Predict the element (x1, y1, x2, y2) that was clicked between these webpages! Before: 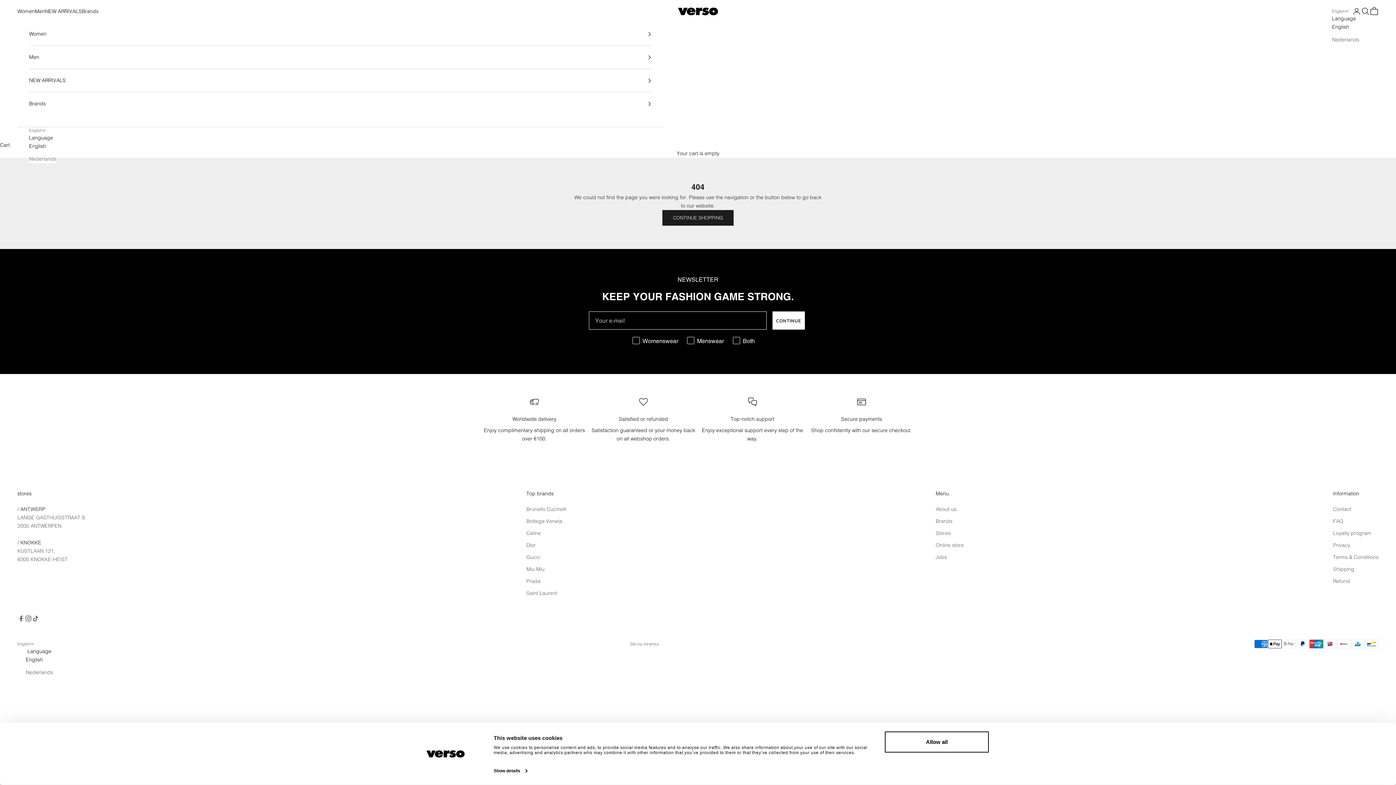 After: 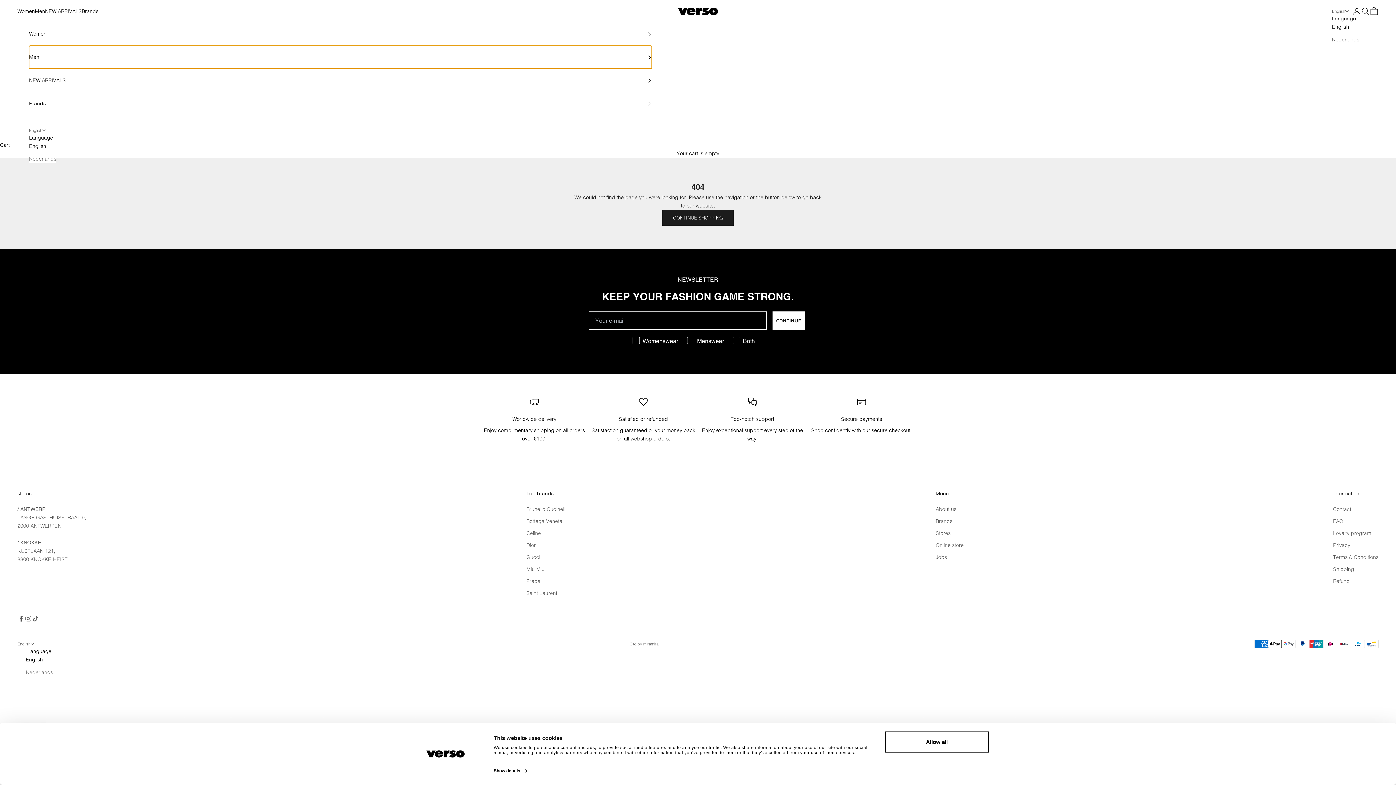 Action: bbox: (29, 45, 652, 68) label: Men